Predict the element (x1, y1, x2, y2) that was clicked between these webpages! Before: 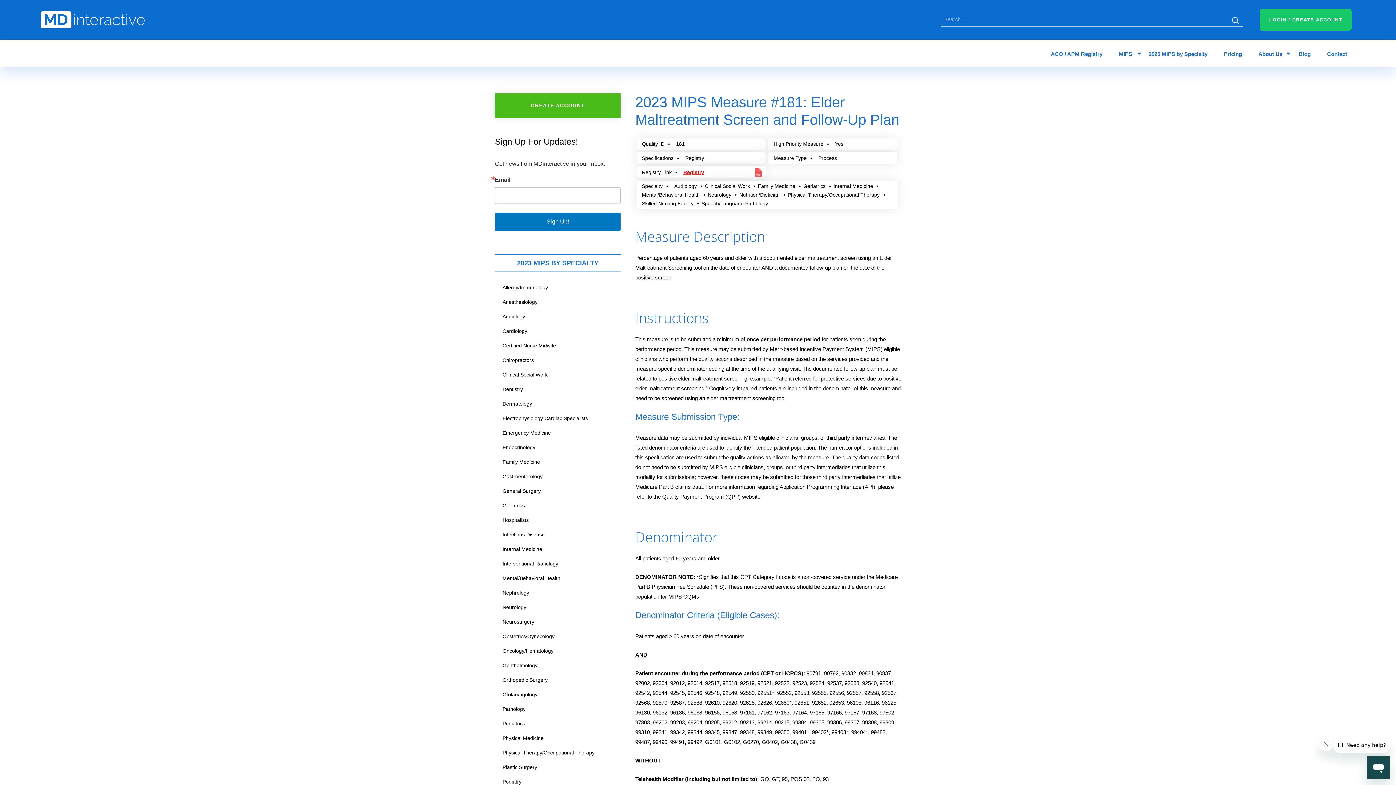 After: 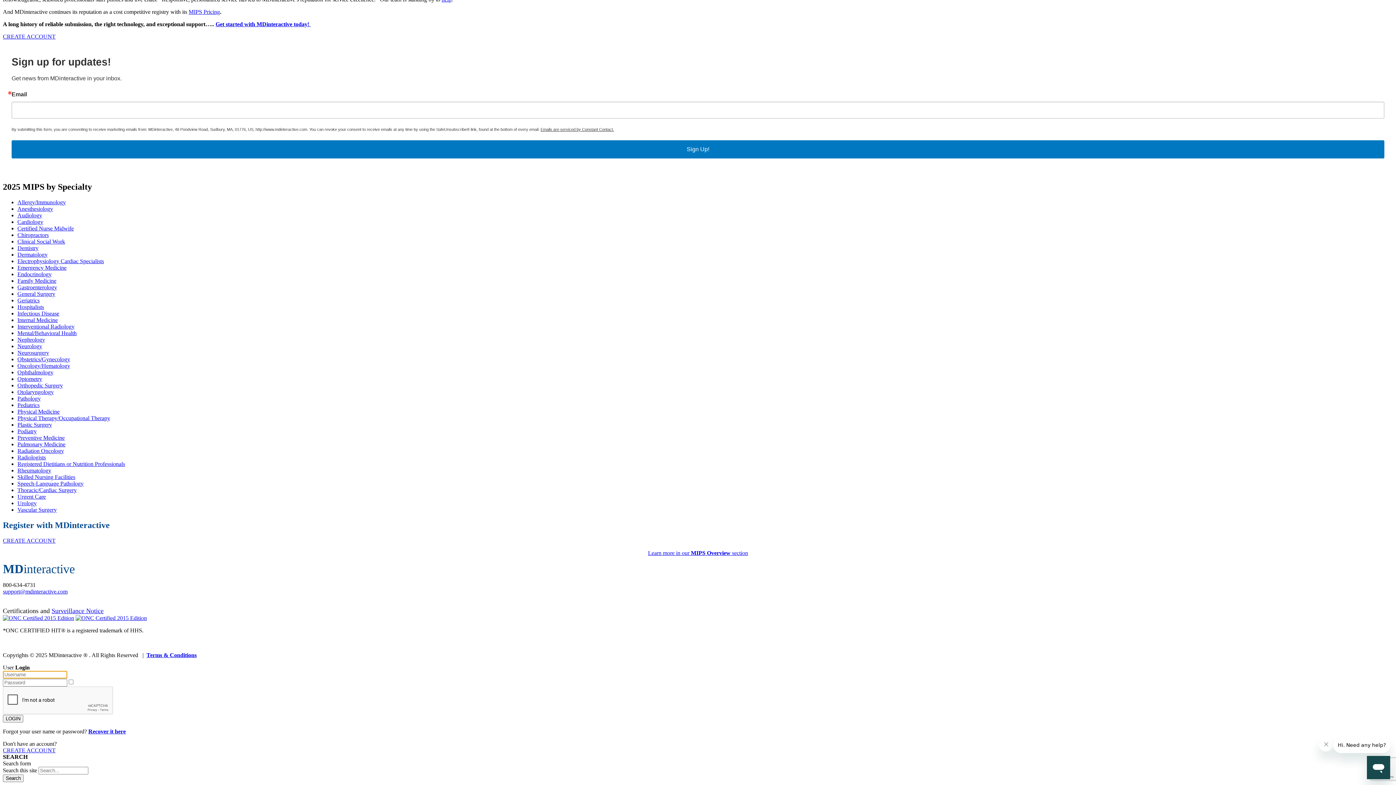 Action: label: About Us
» bbox: (1250, 46, 1290, 61)